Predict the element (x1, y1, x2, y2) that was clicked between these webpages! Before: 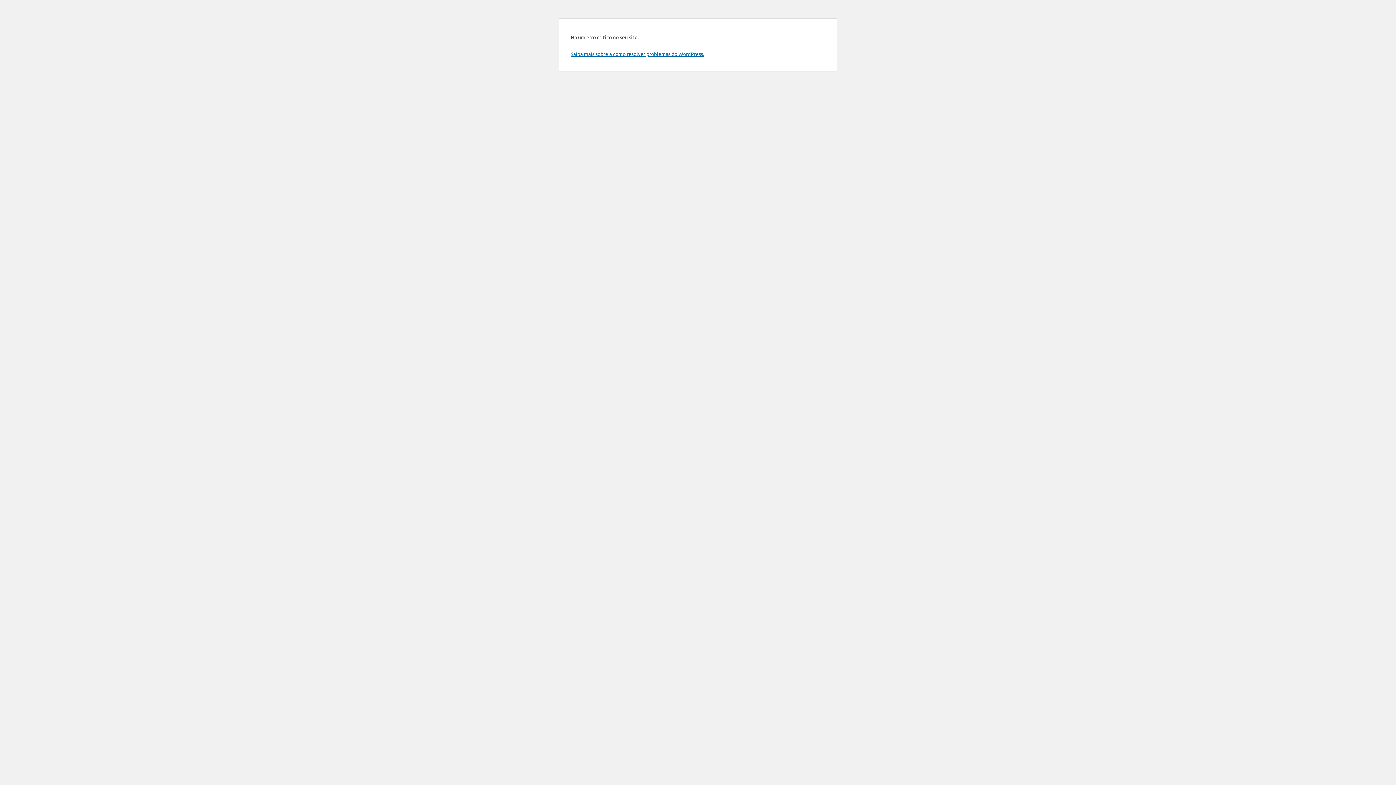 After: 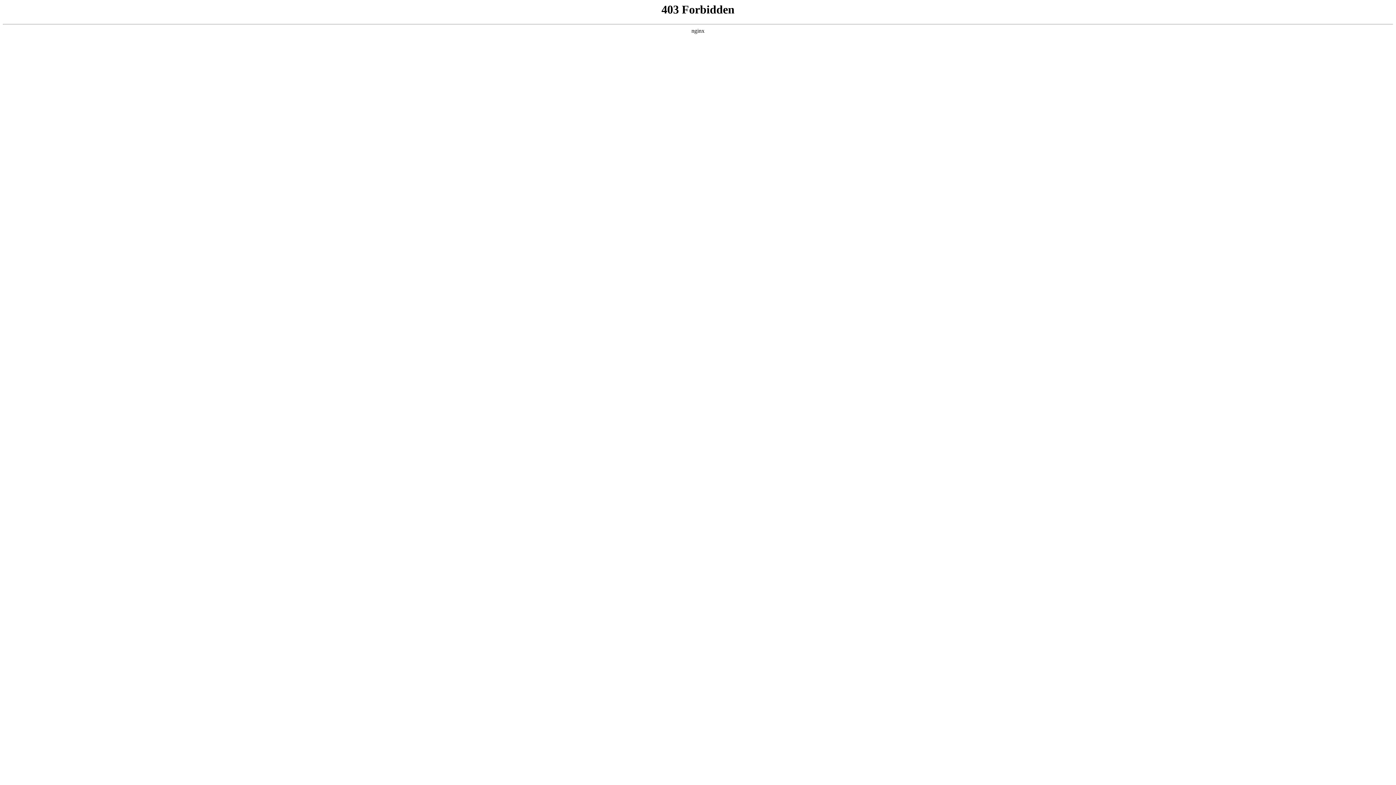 Action: label: Saiba mais sobre a como resolver problemas do WordPress. bbox: (570, 50, 704, 57)